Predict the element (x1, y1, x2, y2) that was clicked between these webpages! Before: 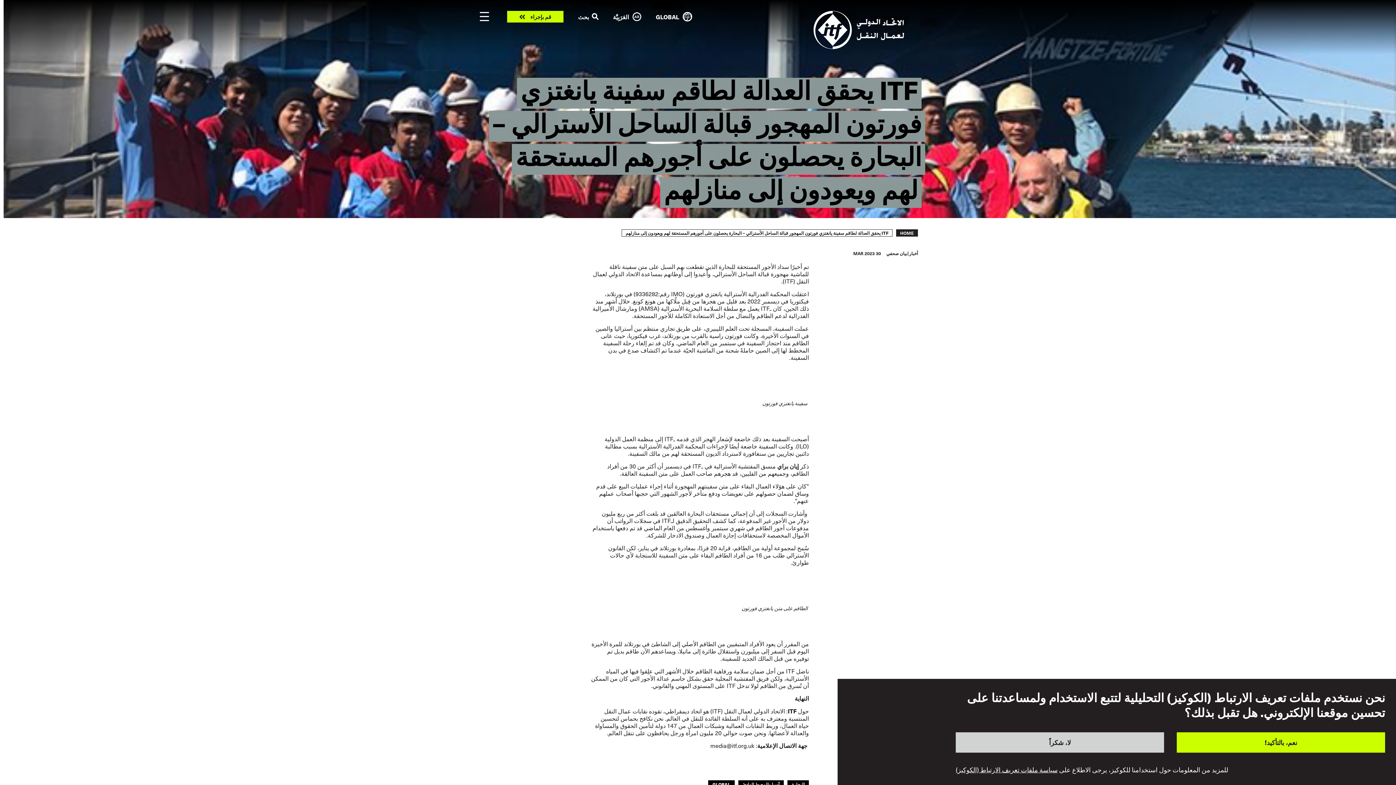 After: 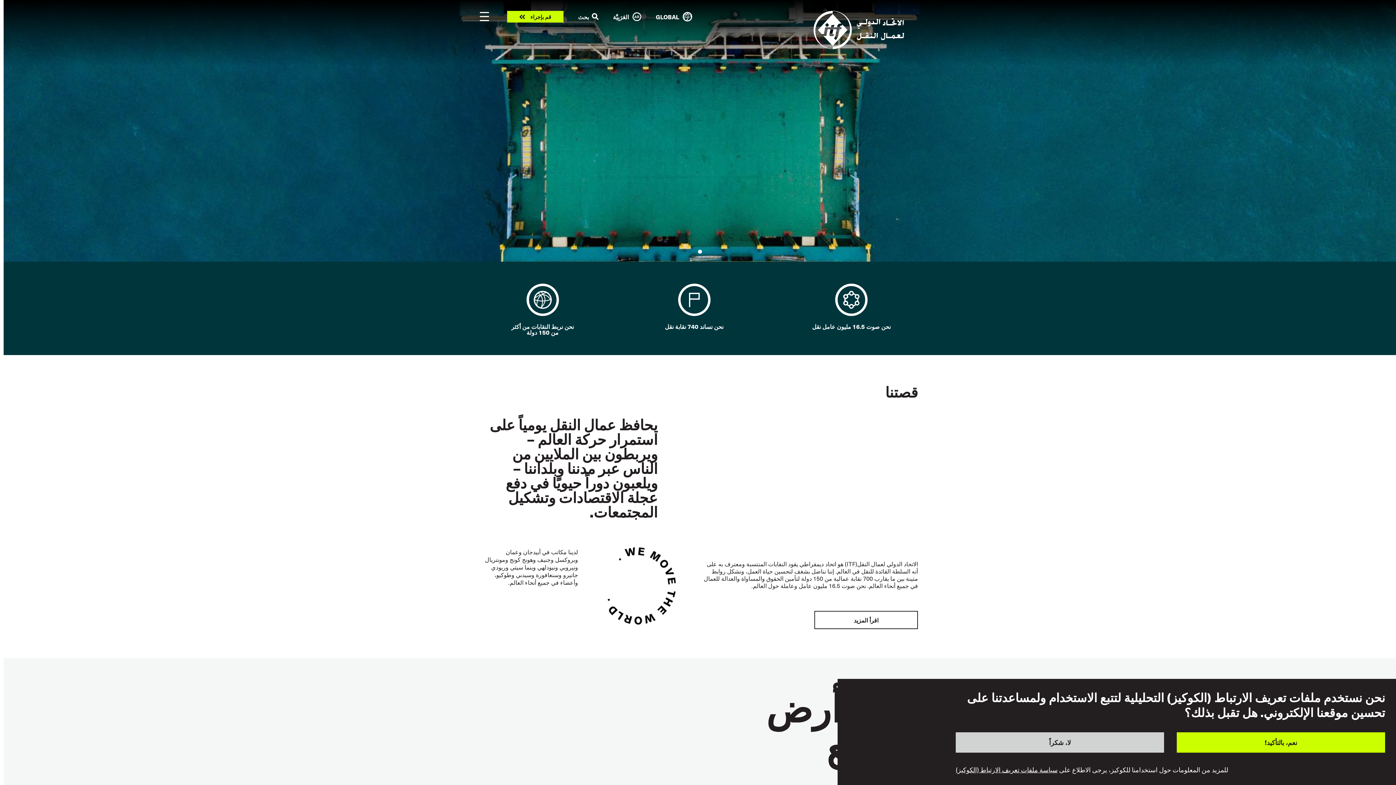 Action: bbox: (813, 10, 916, 49)